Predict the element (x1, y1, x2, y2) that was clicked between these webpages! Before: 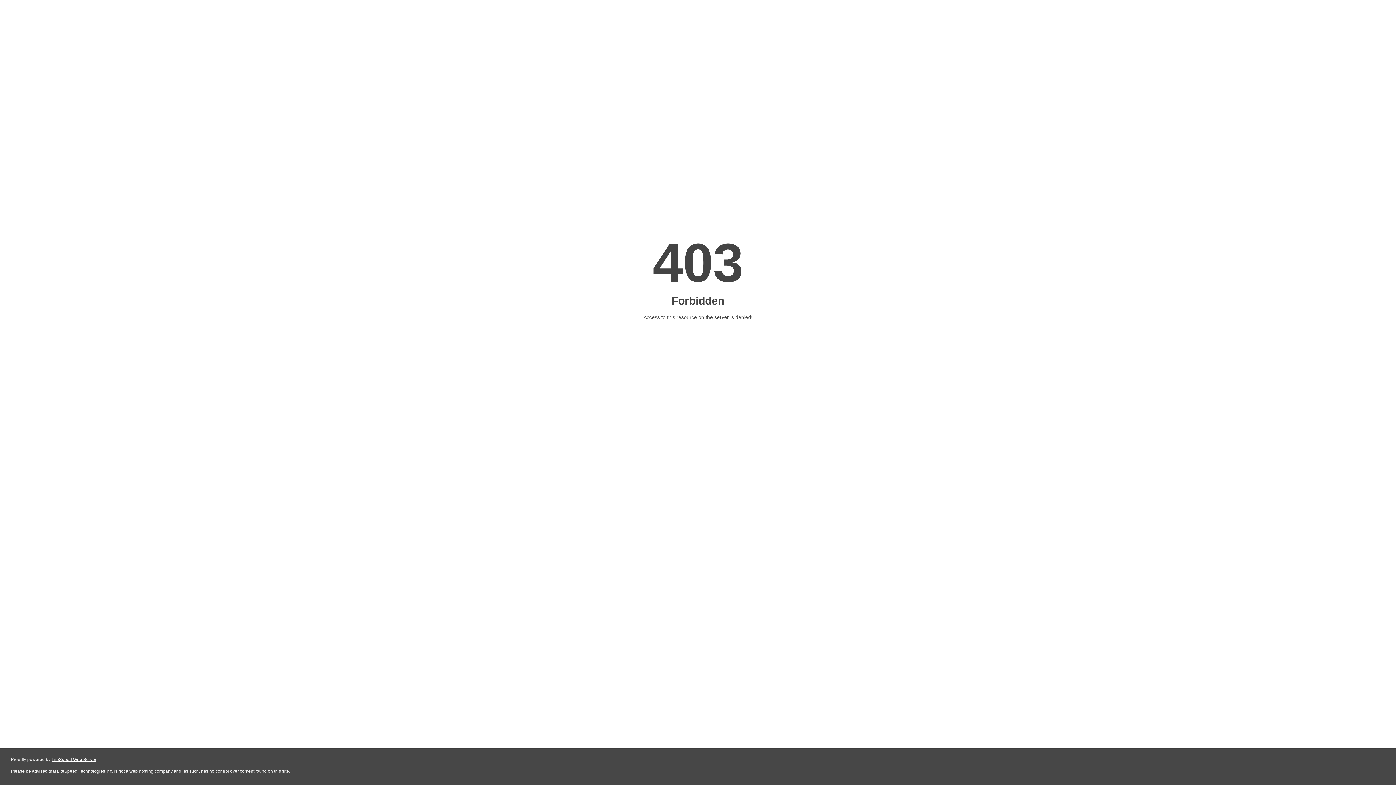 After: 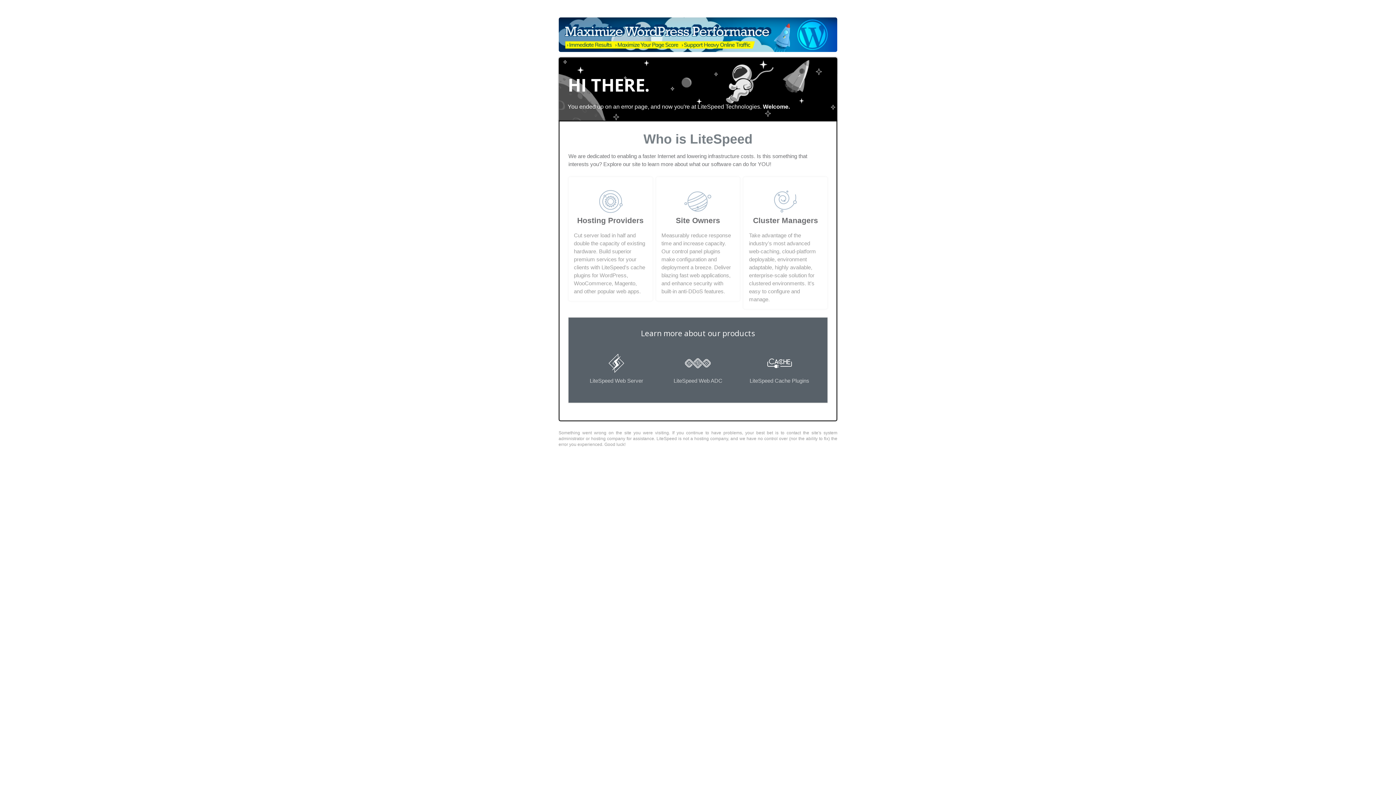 Action: bbox: (51, 757, 96, 762) label: LiteSpeed Web Server